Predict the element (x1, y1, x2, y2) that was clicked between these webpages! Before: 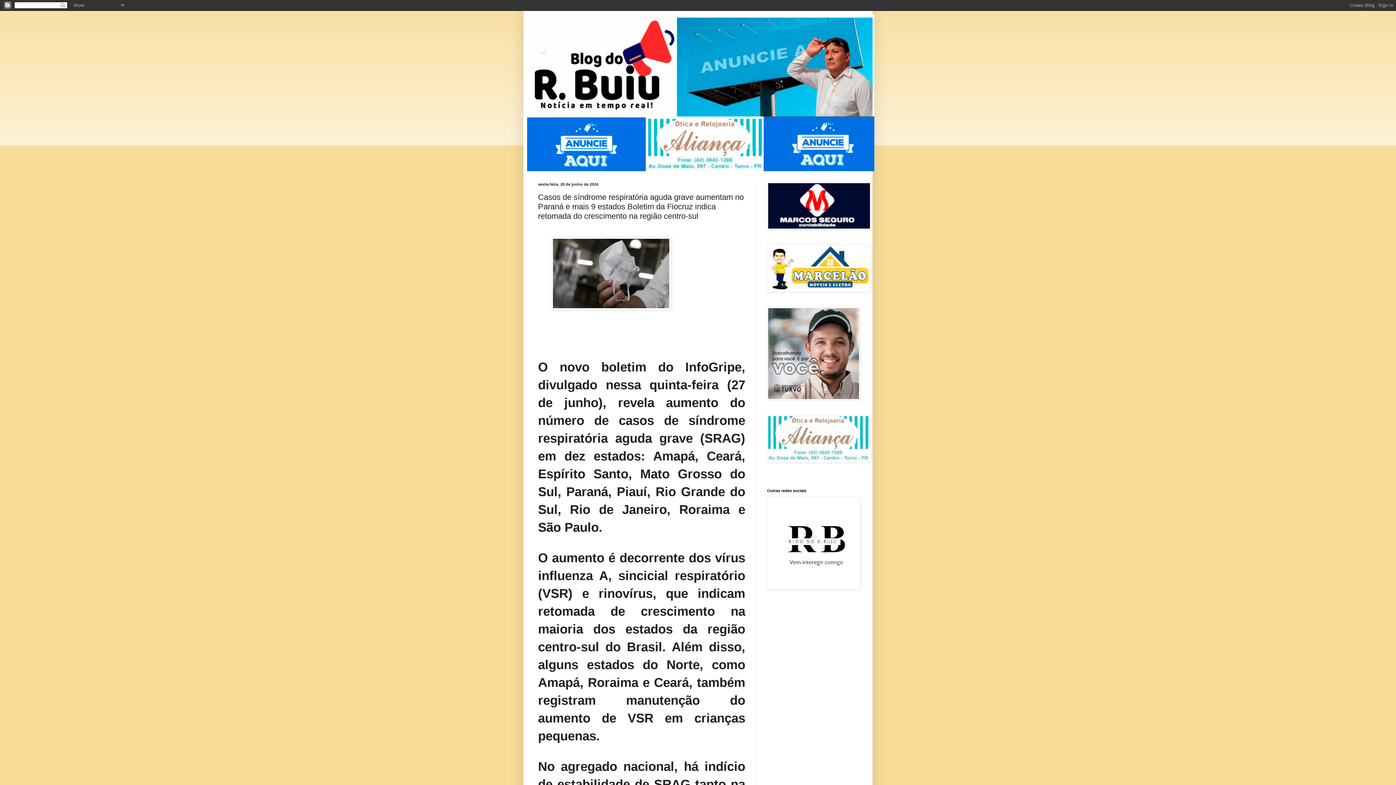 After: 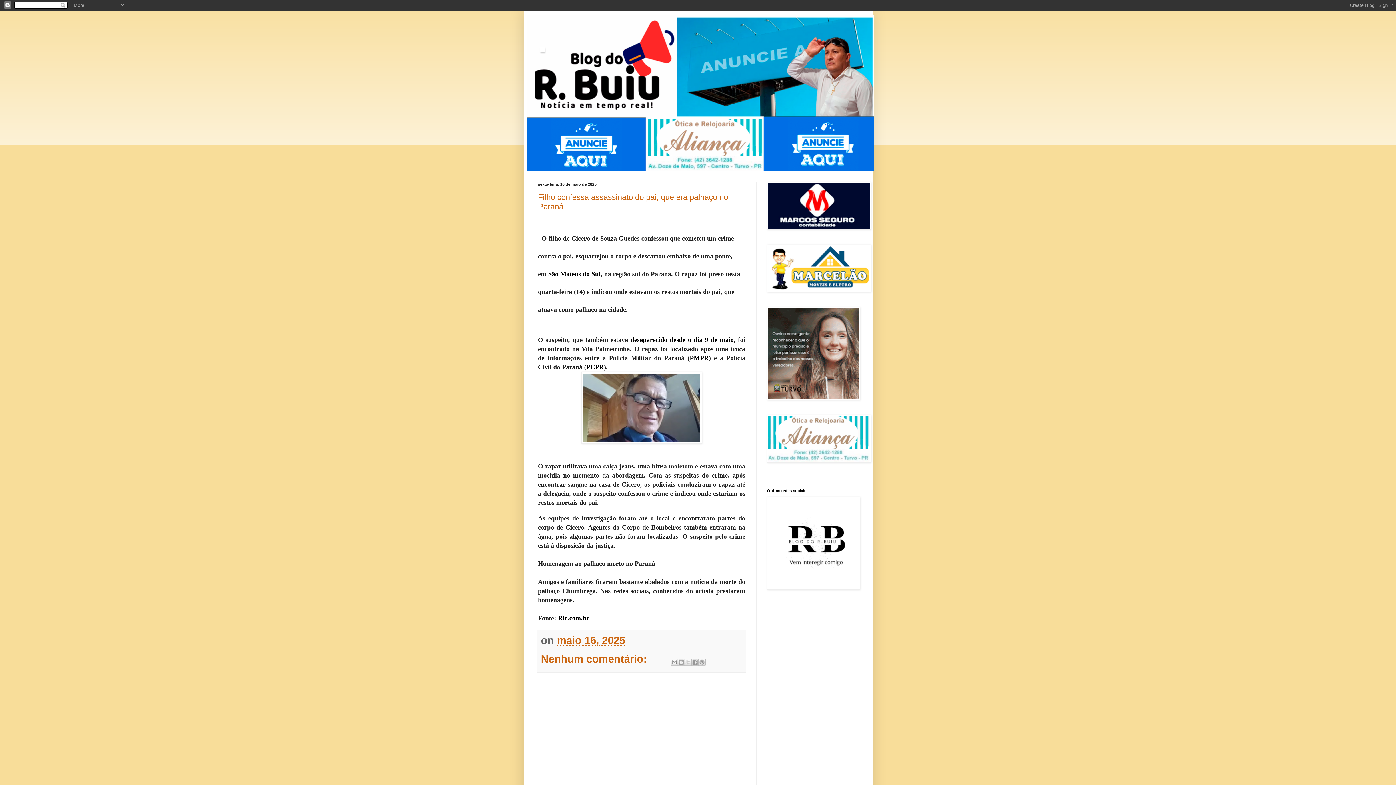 Action: bbox: (538, 22, 547, 59) label: .